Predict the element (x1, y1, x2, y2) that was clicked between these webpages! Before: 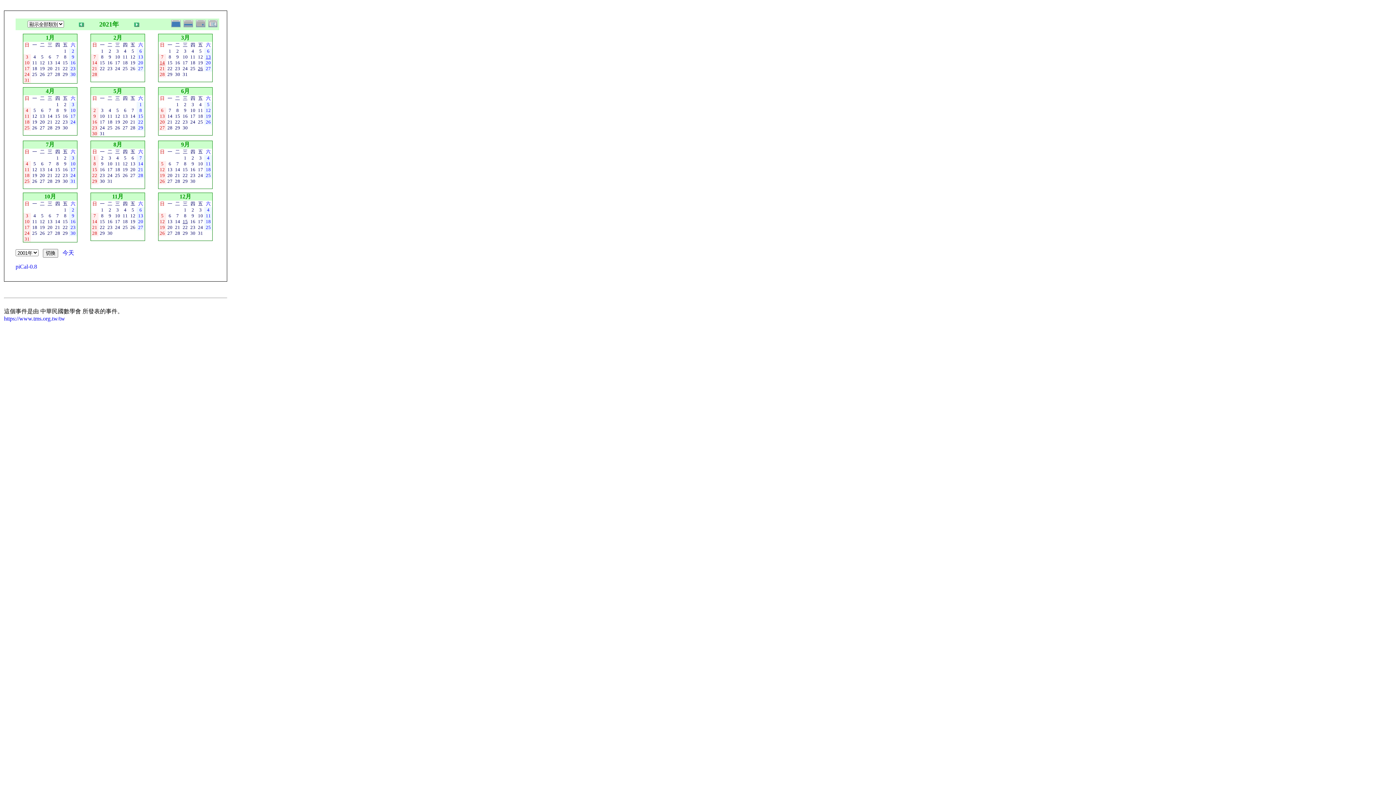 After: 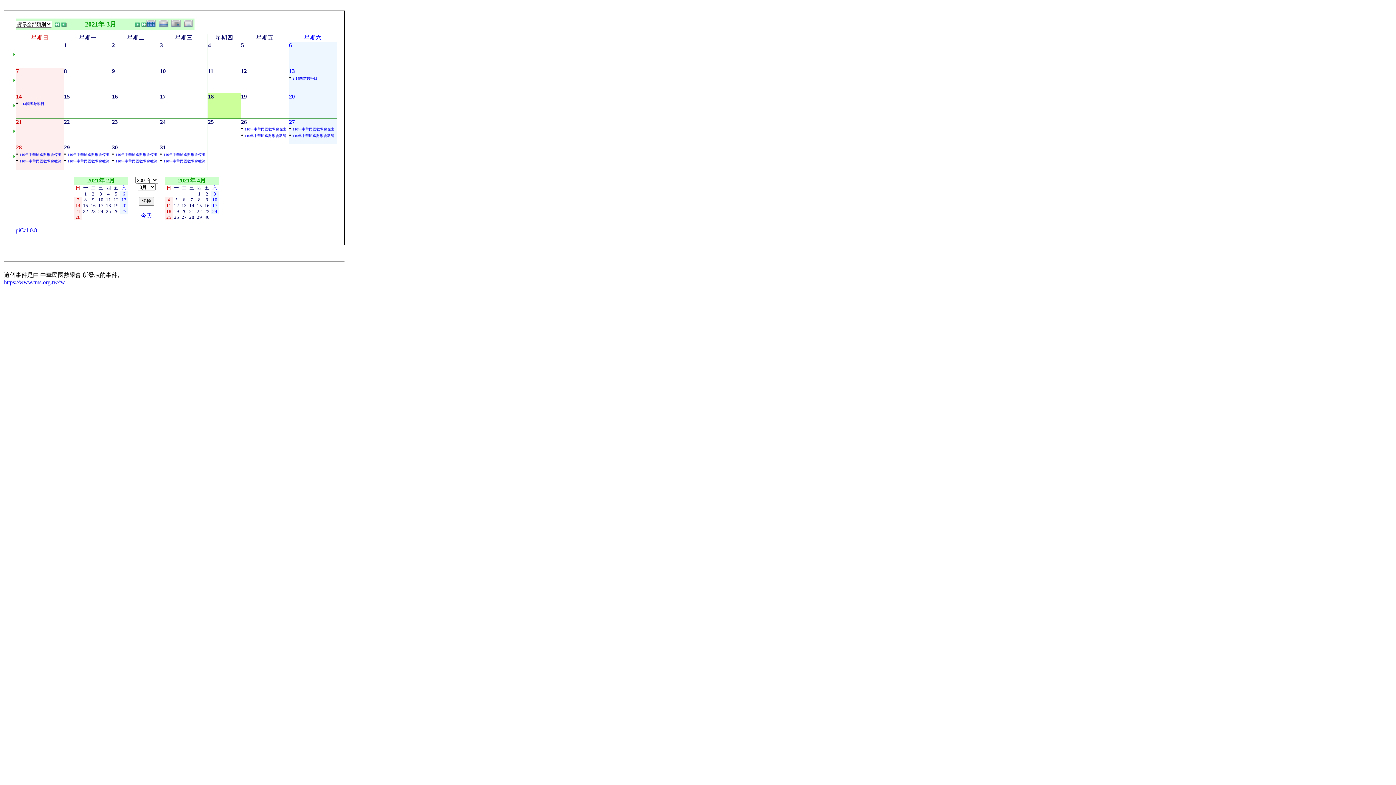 Action: bbox: (190, 59, 195, 65) label: 18